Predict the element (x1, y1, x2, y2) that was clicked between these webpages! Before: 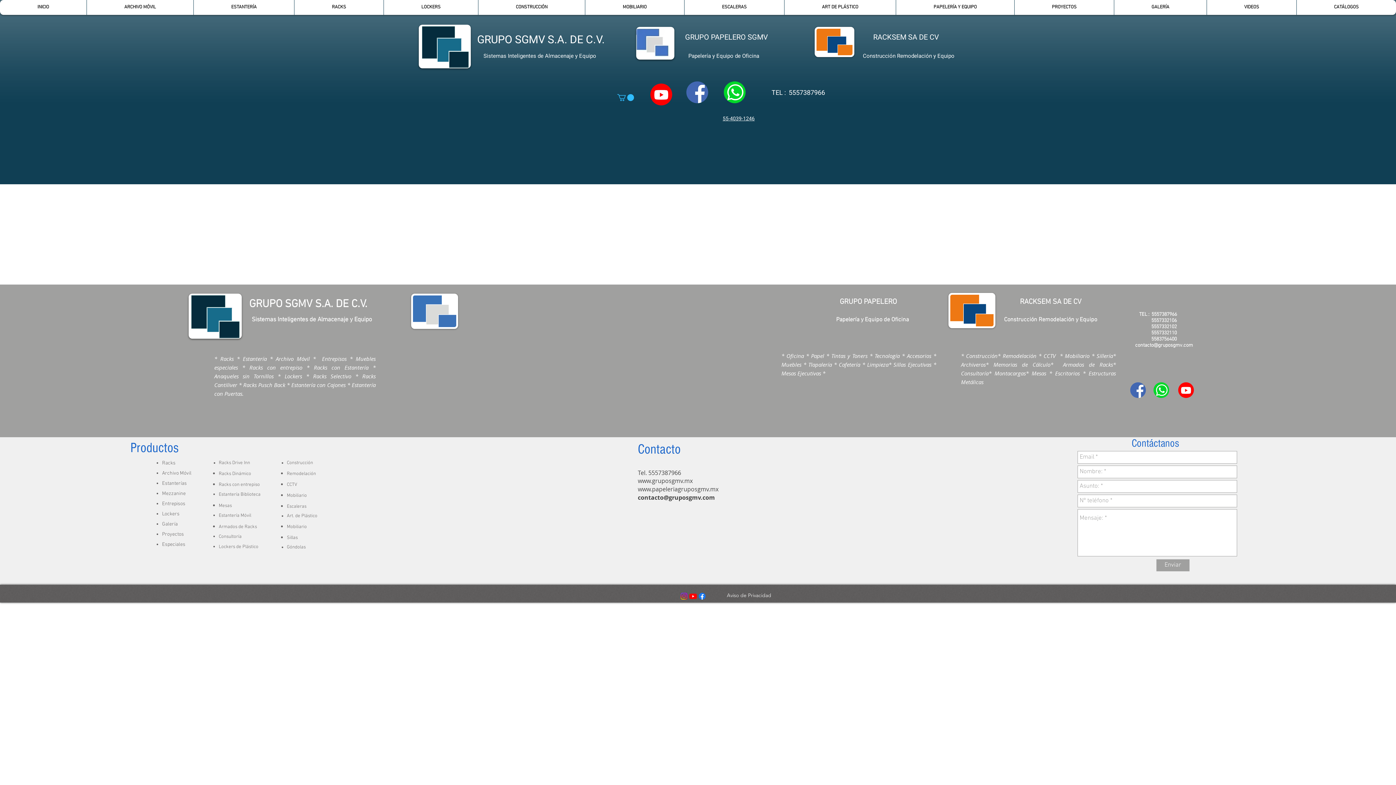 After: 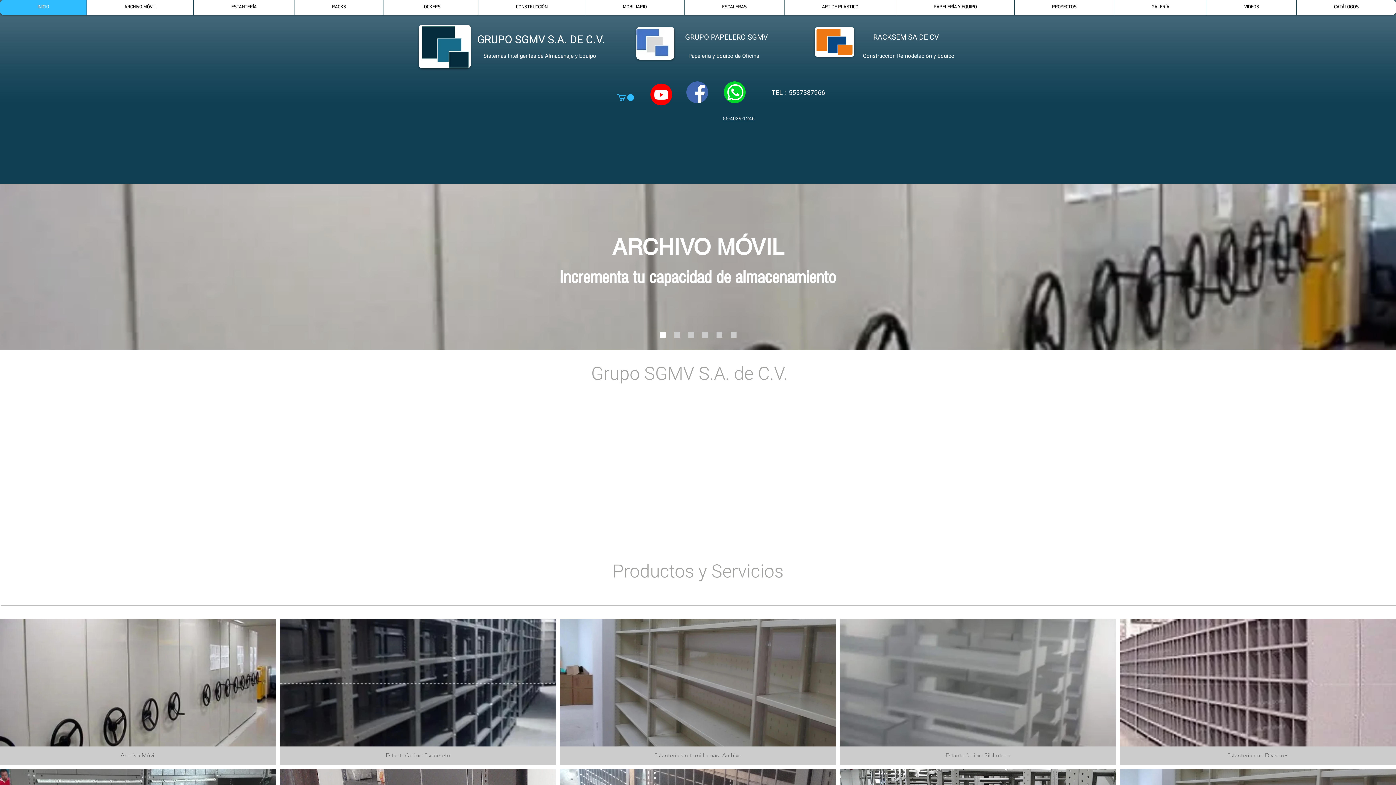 Action: label: Sistemas Inteligentes de Almacenaje y Equipo bbox: (251, 316, 372, 323)